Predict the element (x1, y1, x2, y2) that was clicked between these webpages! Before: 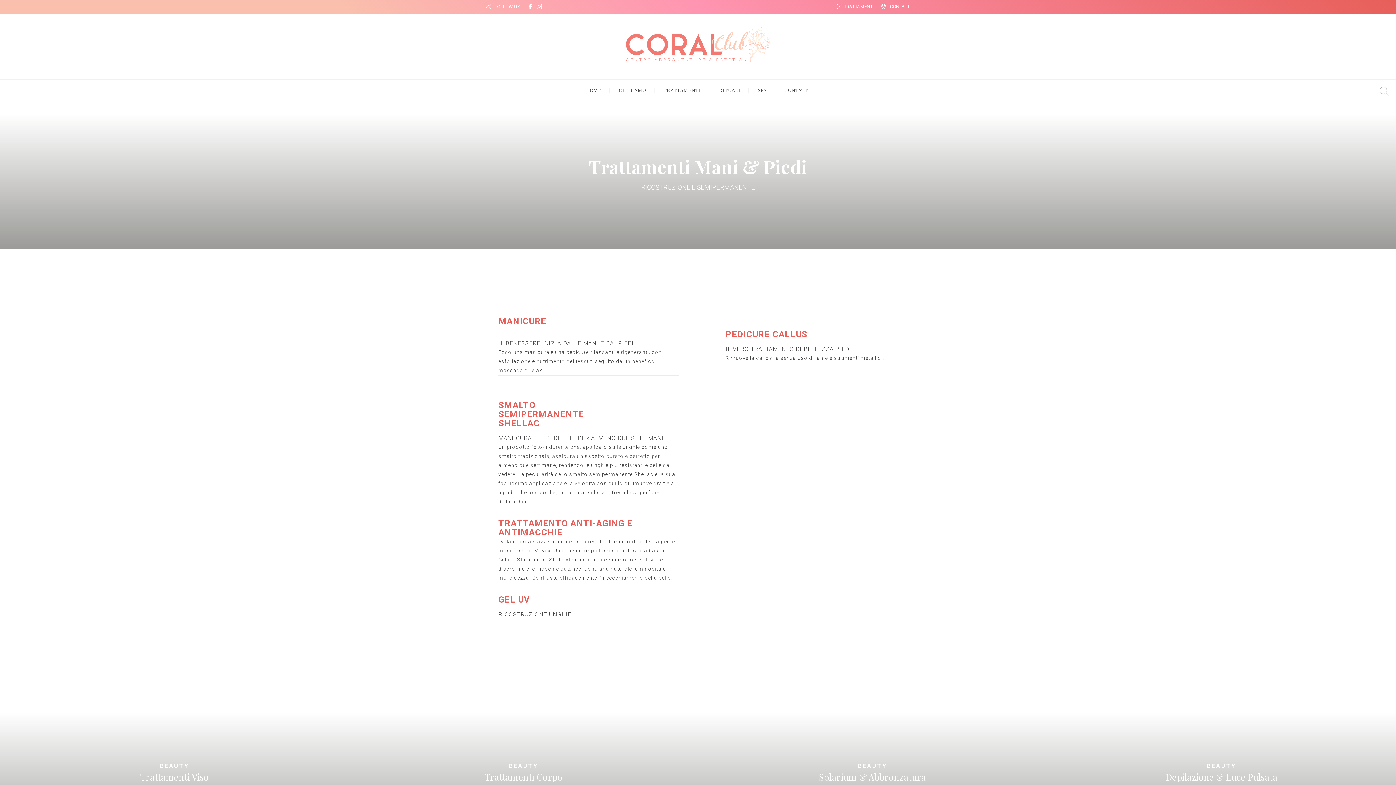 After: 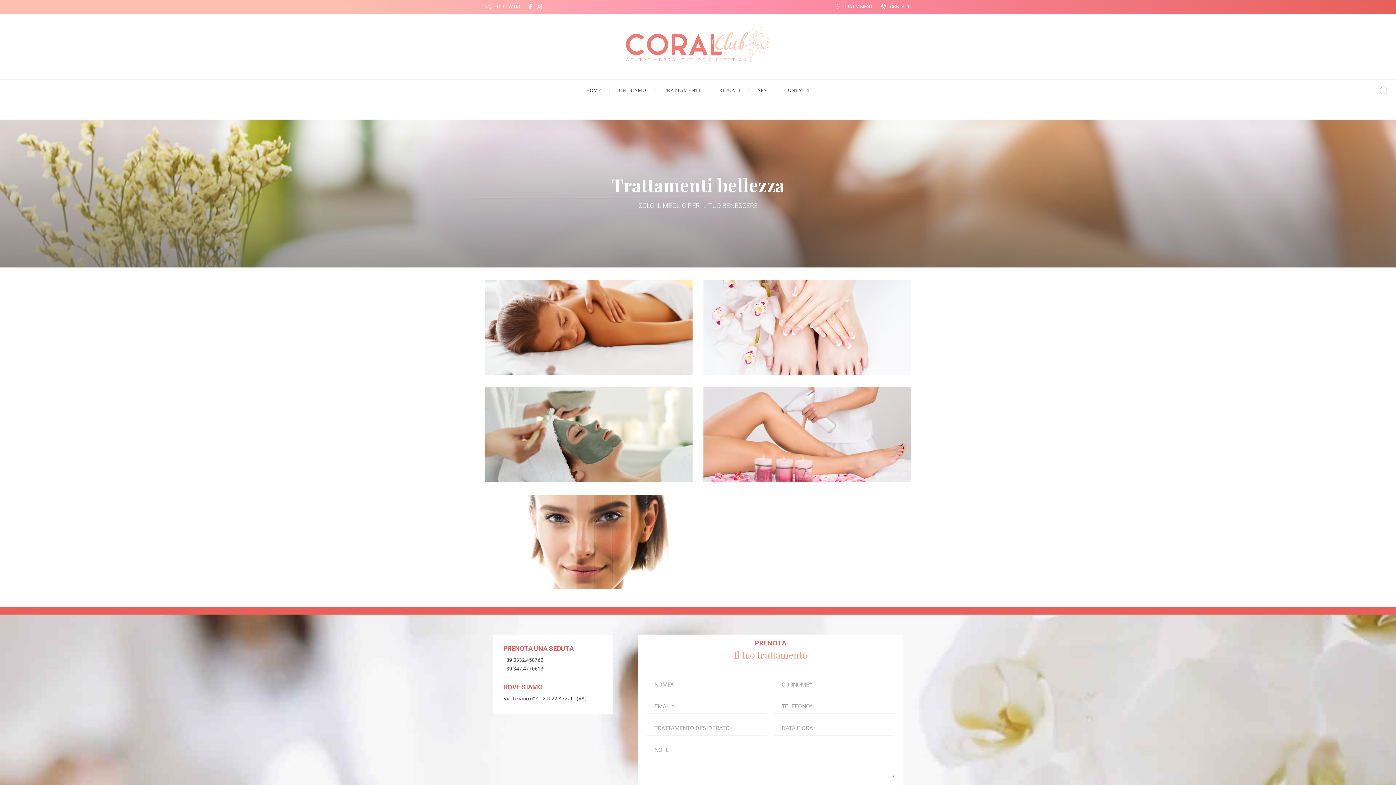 Action: bbox: (844, 4, 873, 9) label: TRATTAMENTI